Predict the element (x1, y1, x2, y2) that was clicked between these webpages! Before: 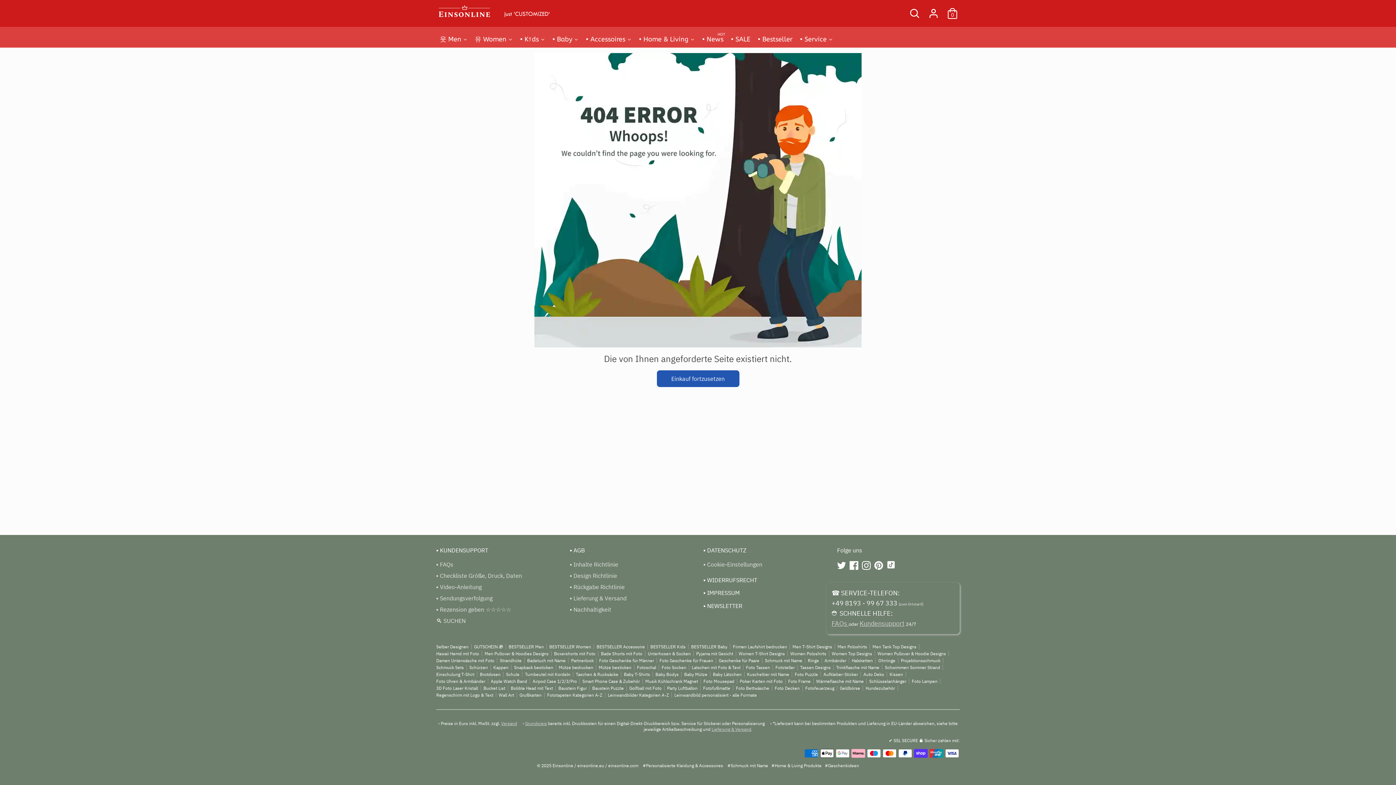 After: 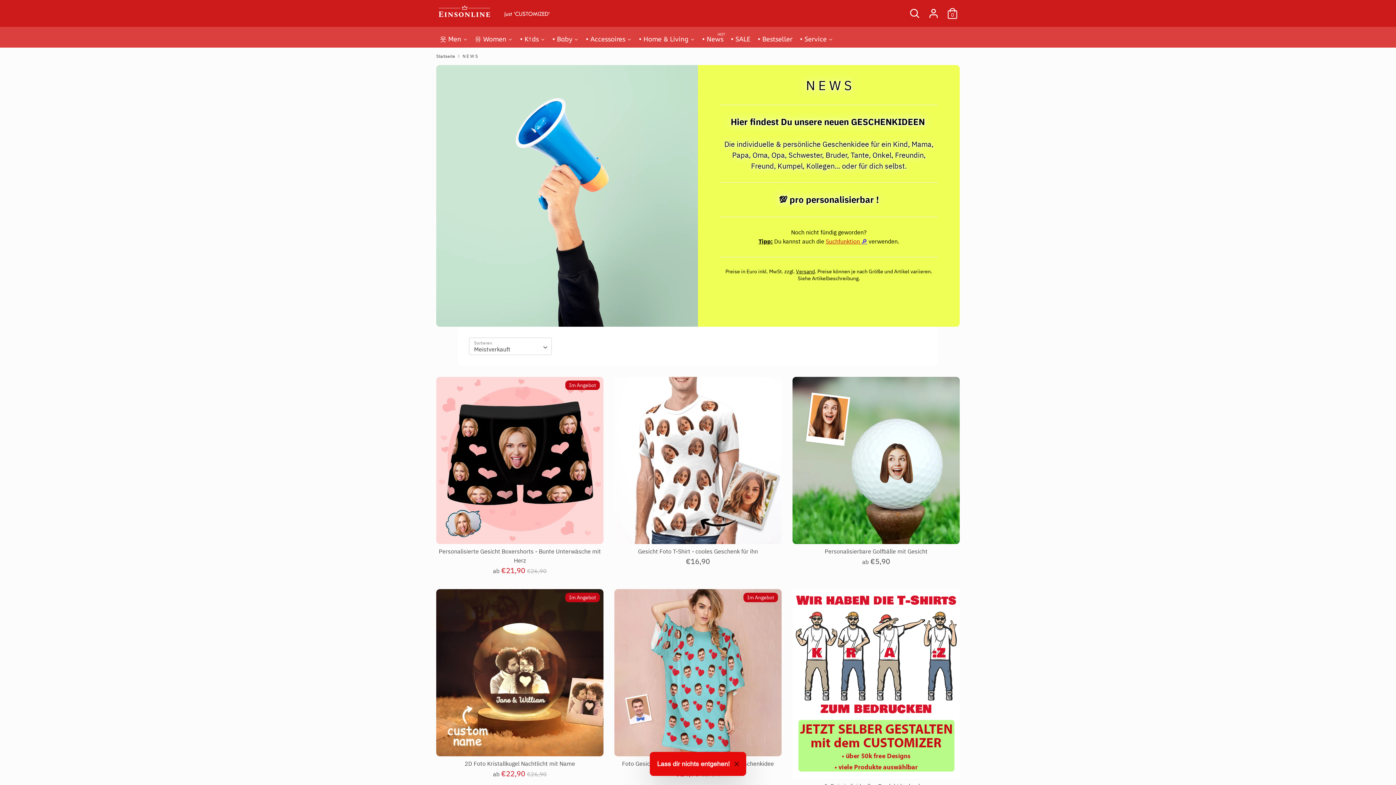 Action: label: • News
HOT bbox: (698, 31, 727, 47)